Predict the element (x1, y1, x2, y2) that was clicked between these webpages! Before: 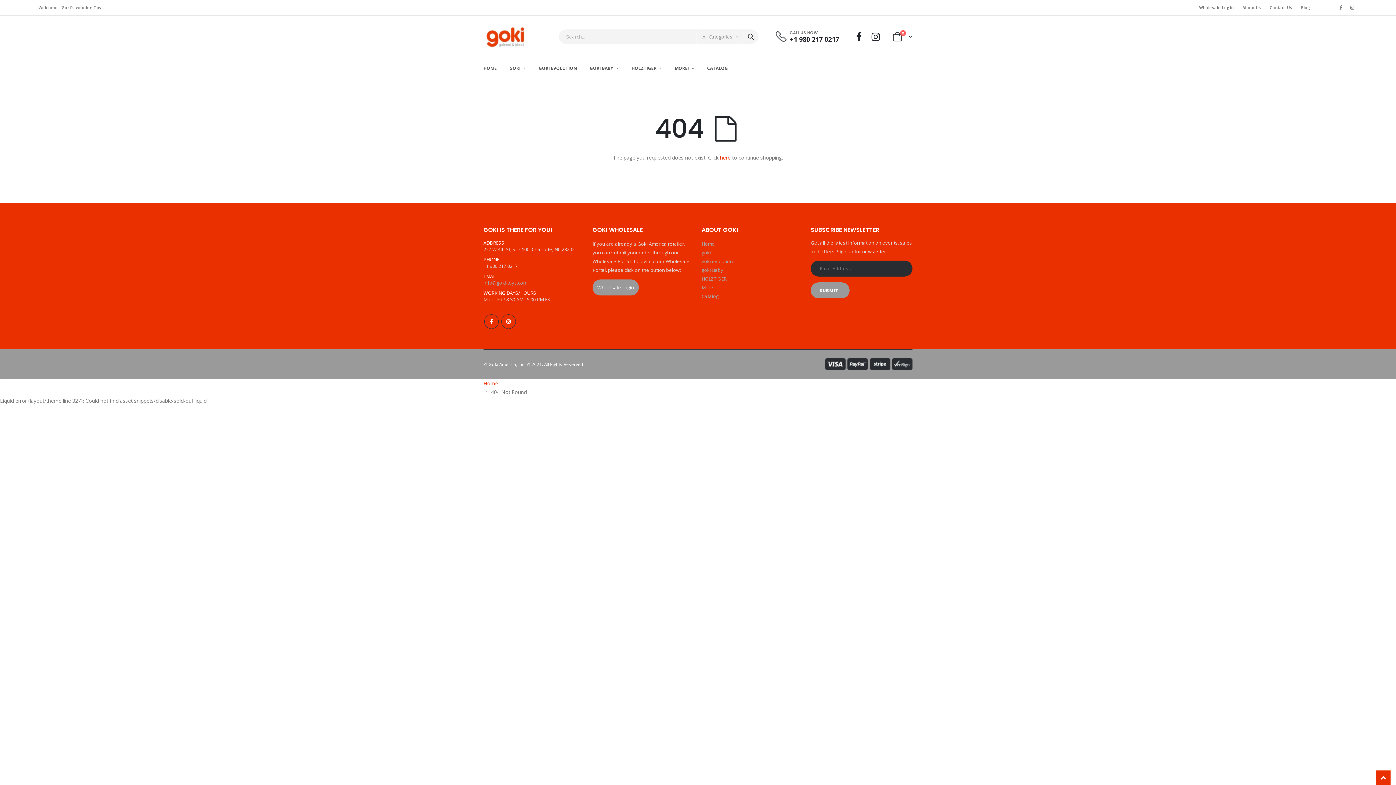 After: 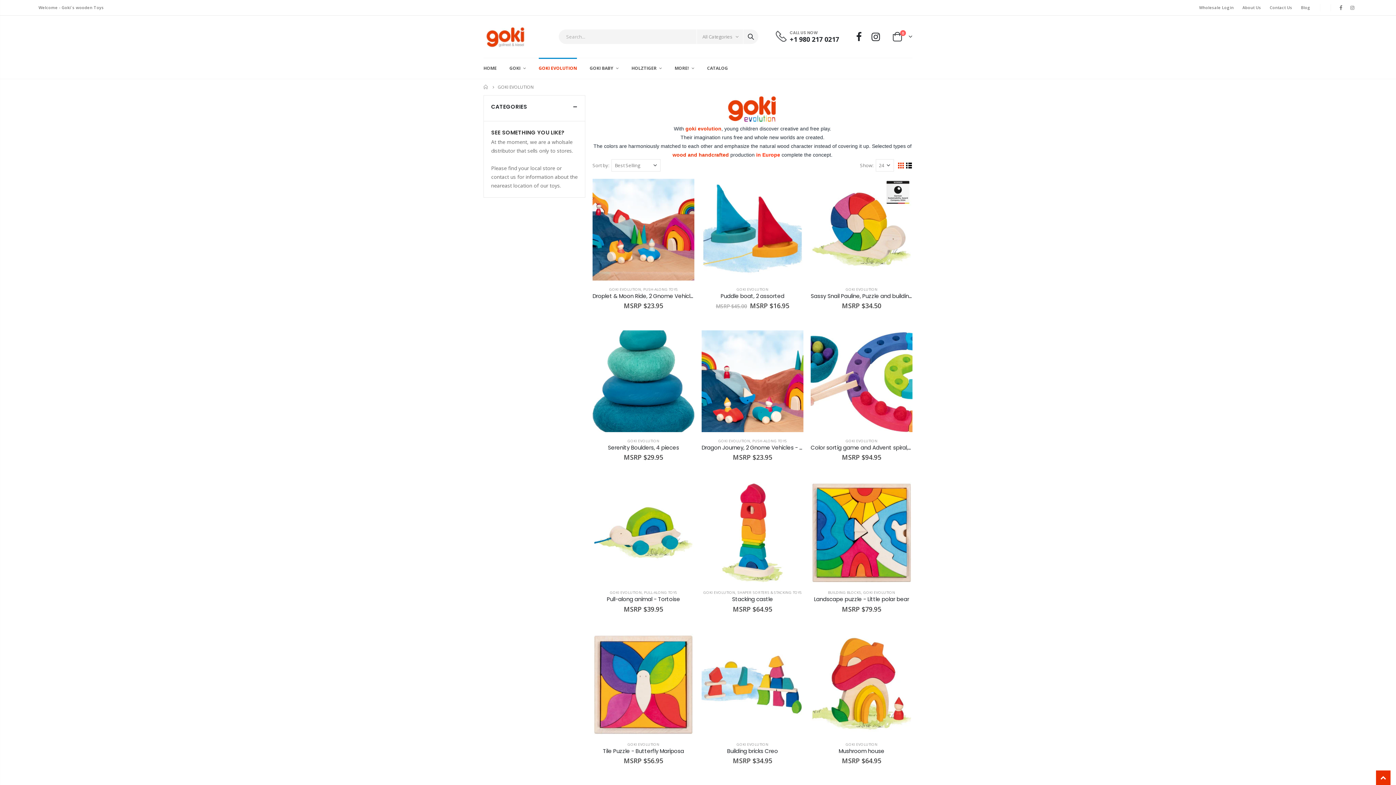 Action: label: goki evolution bbox: (701, 258, 733, 264)